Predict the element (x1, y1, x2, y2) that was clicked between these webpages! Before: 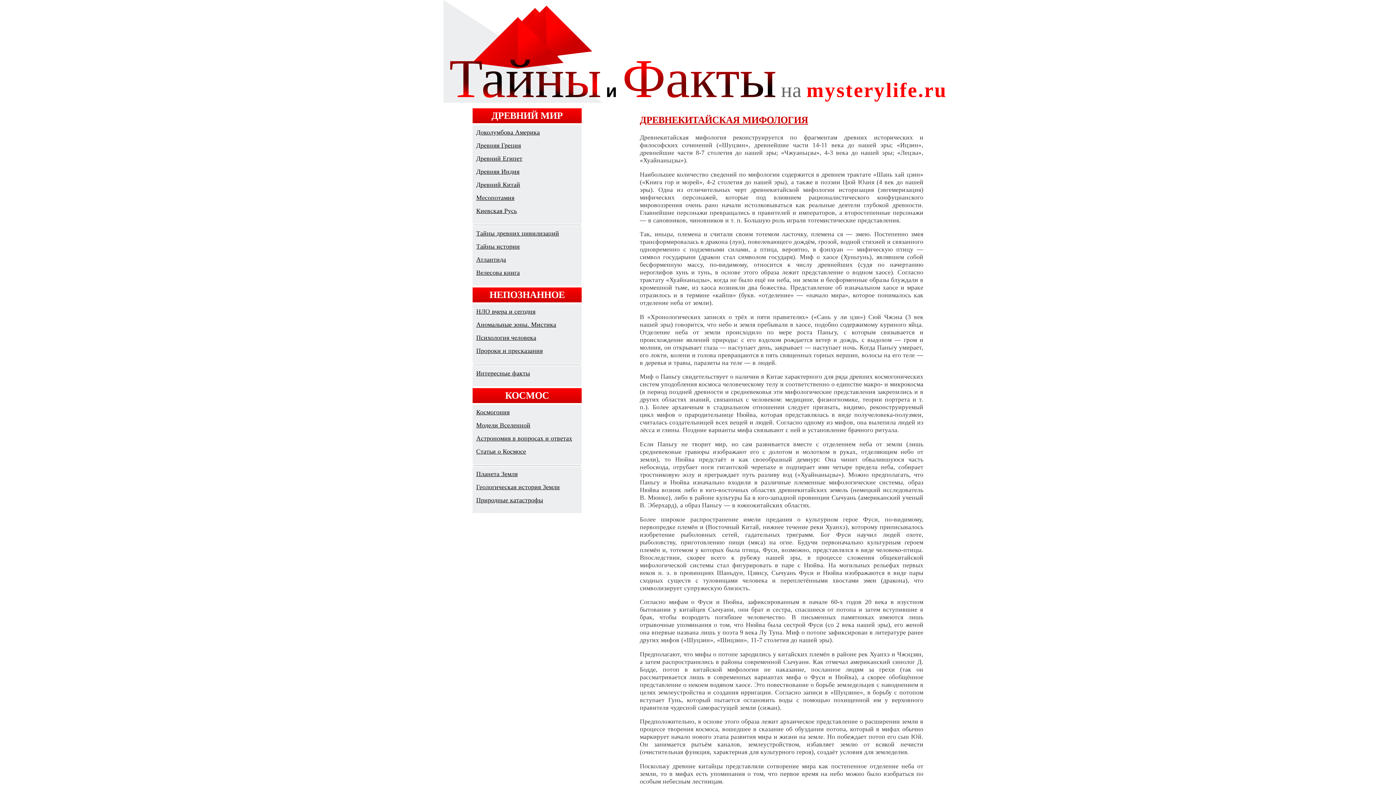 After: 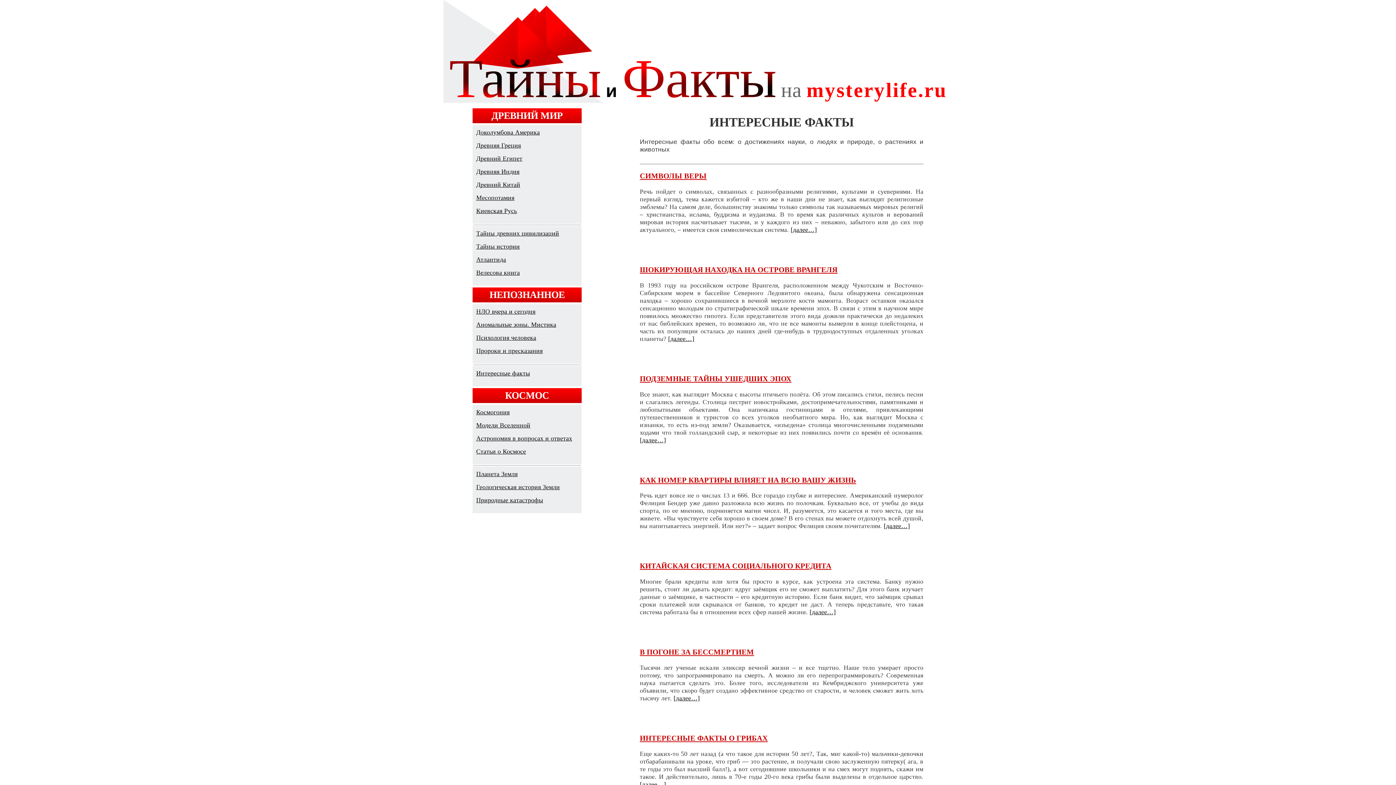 Action: bbox: (476, 369, 530, 377) label: Интересные факты